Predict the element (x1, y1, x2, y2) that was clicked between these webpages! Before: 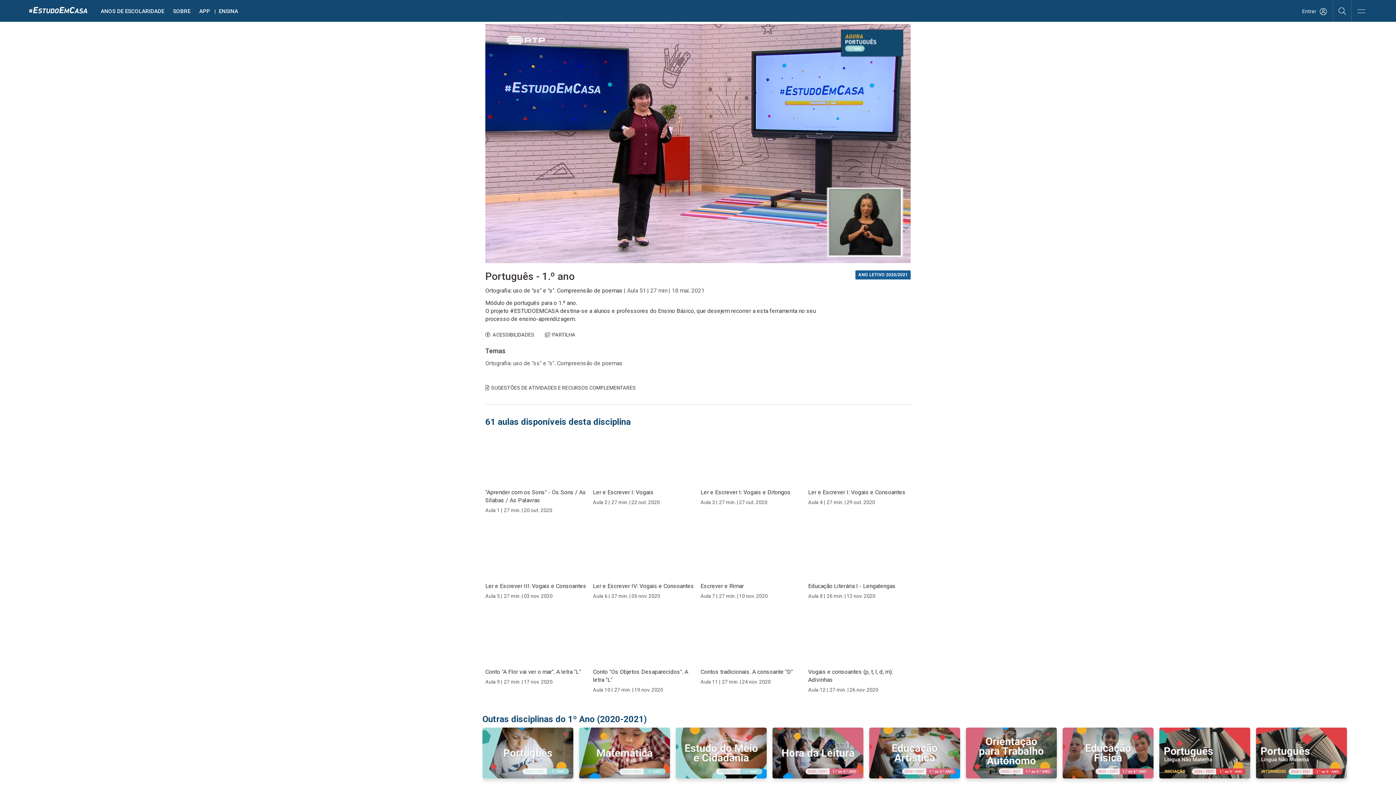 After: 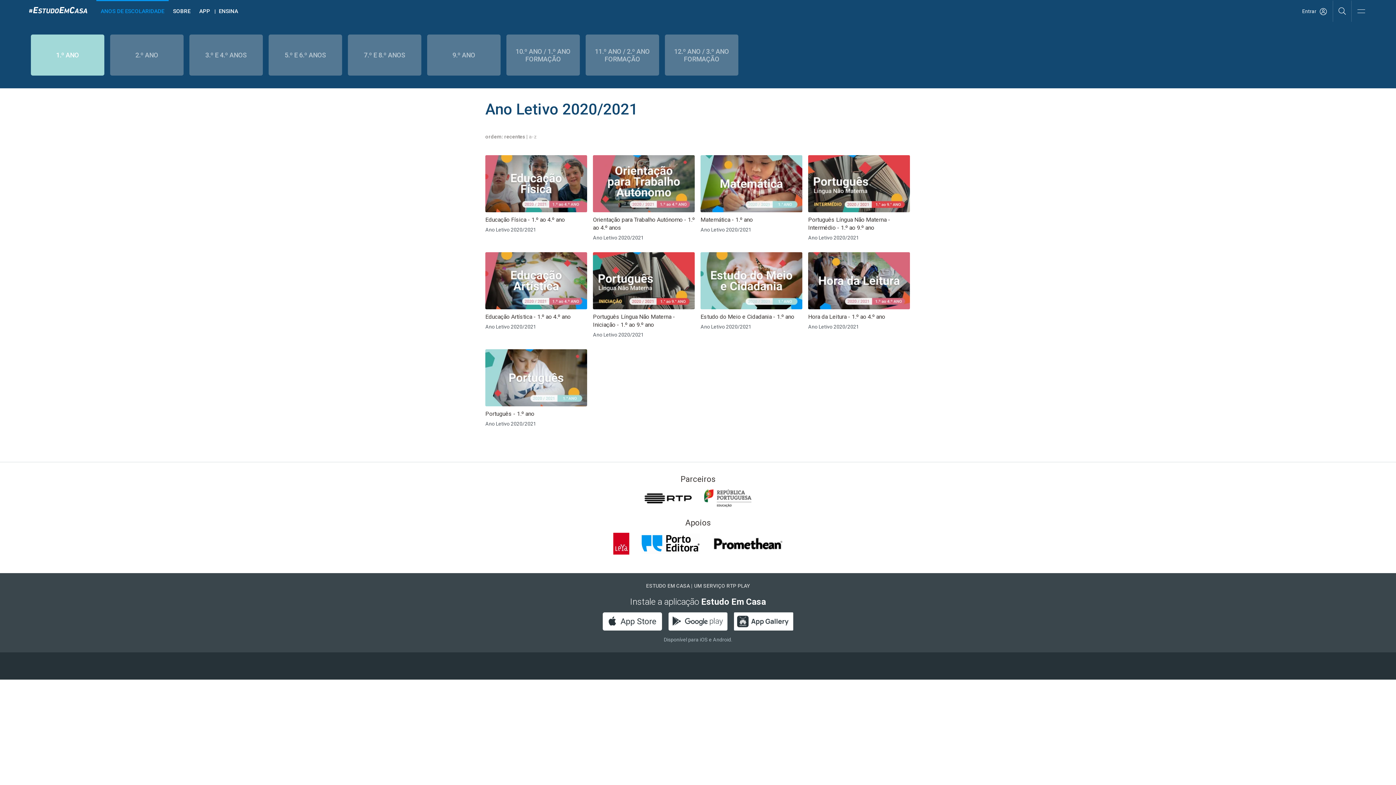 Action: label: ANOS DE ESCOLARIDADE bbox: (96, 0, 168, 21)